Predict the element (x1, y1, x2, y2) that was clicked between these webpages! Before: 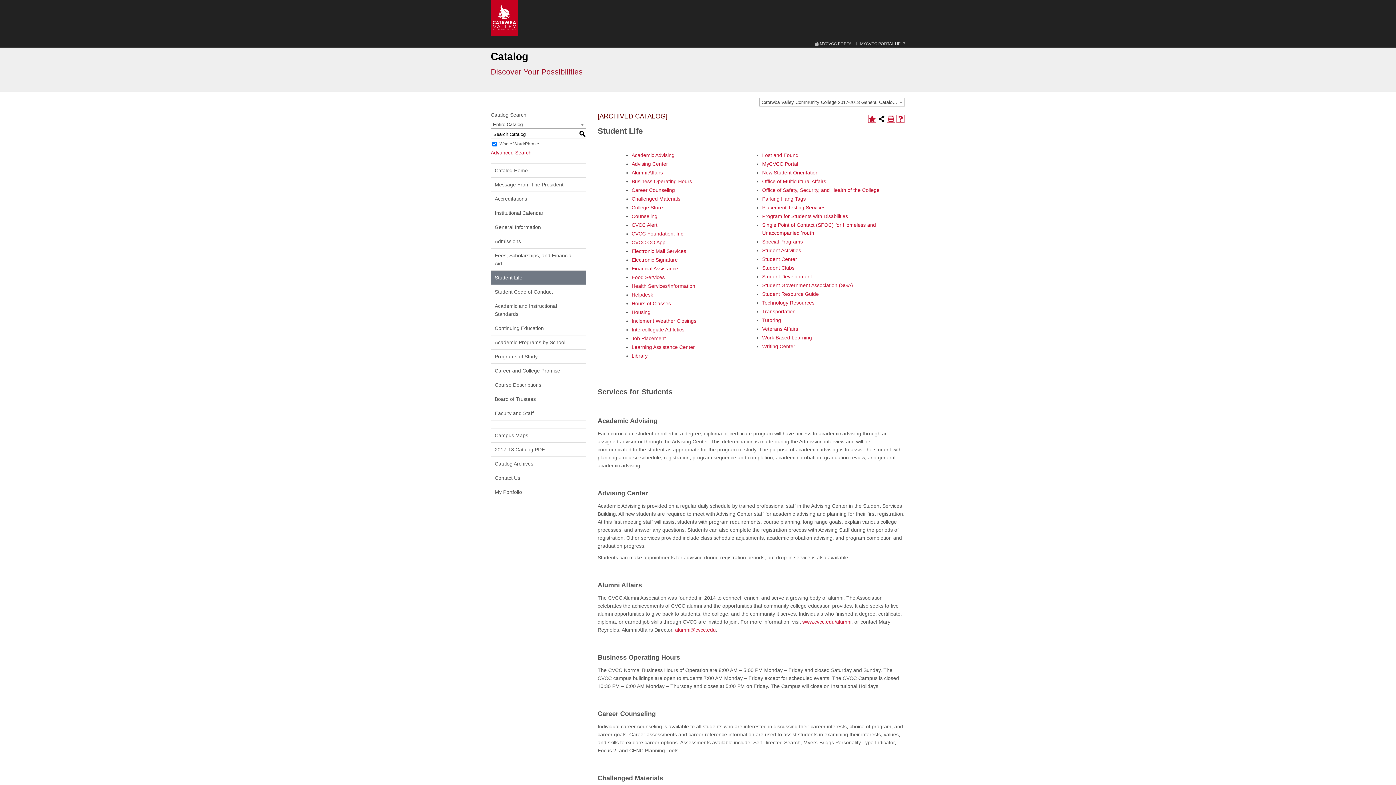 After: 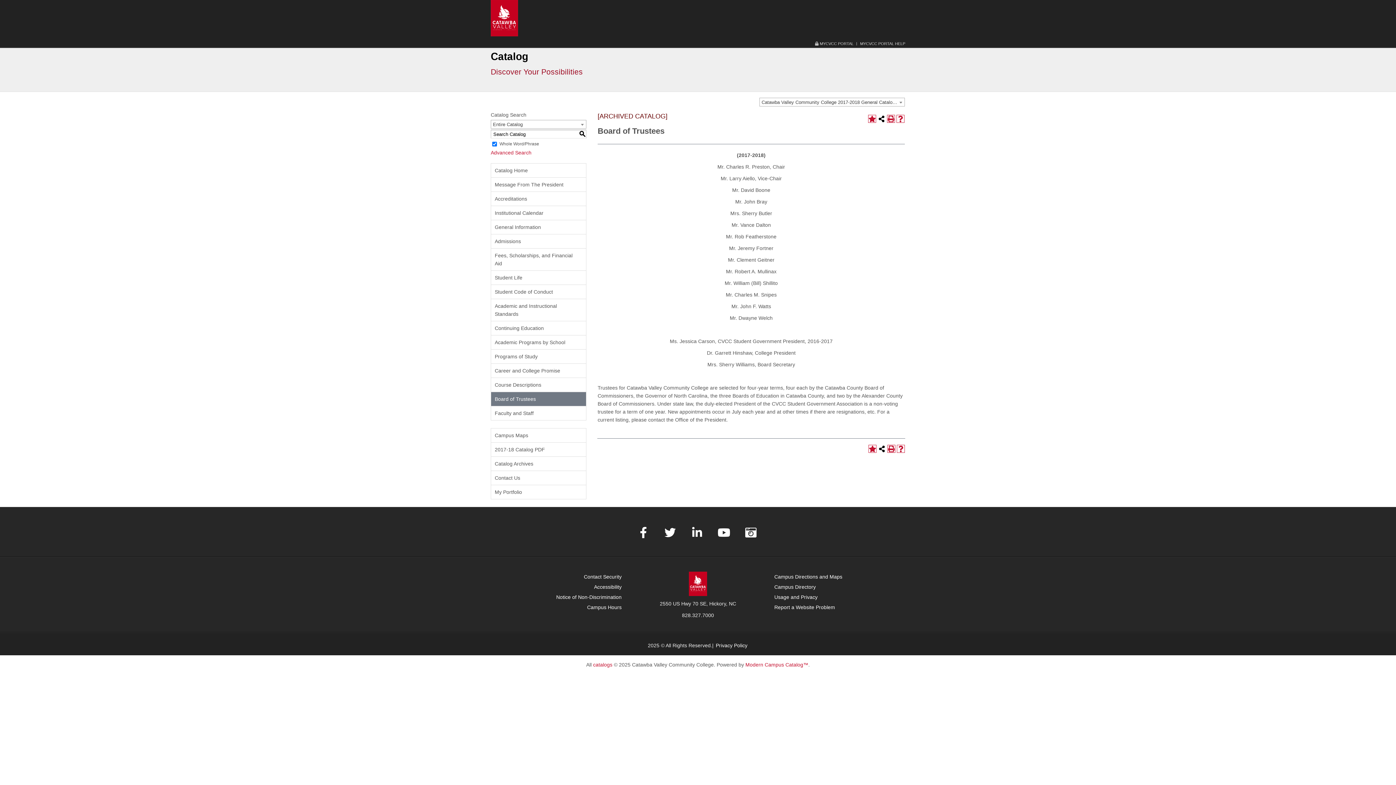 Action: bbox: (491, 392, 586, 406) label: Board of Trustees